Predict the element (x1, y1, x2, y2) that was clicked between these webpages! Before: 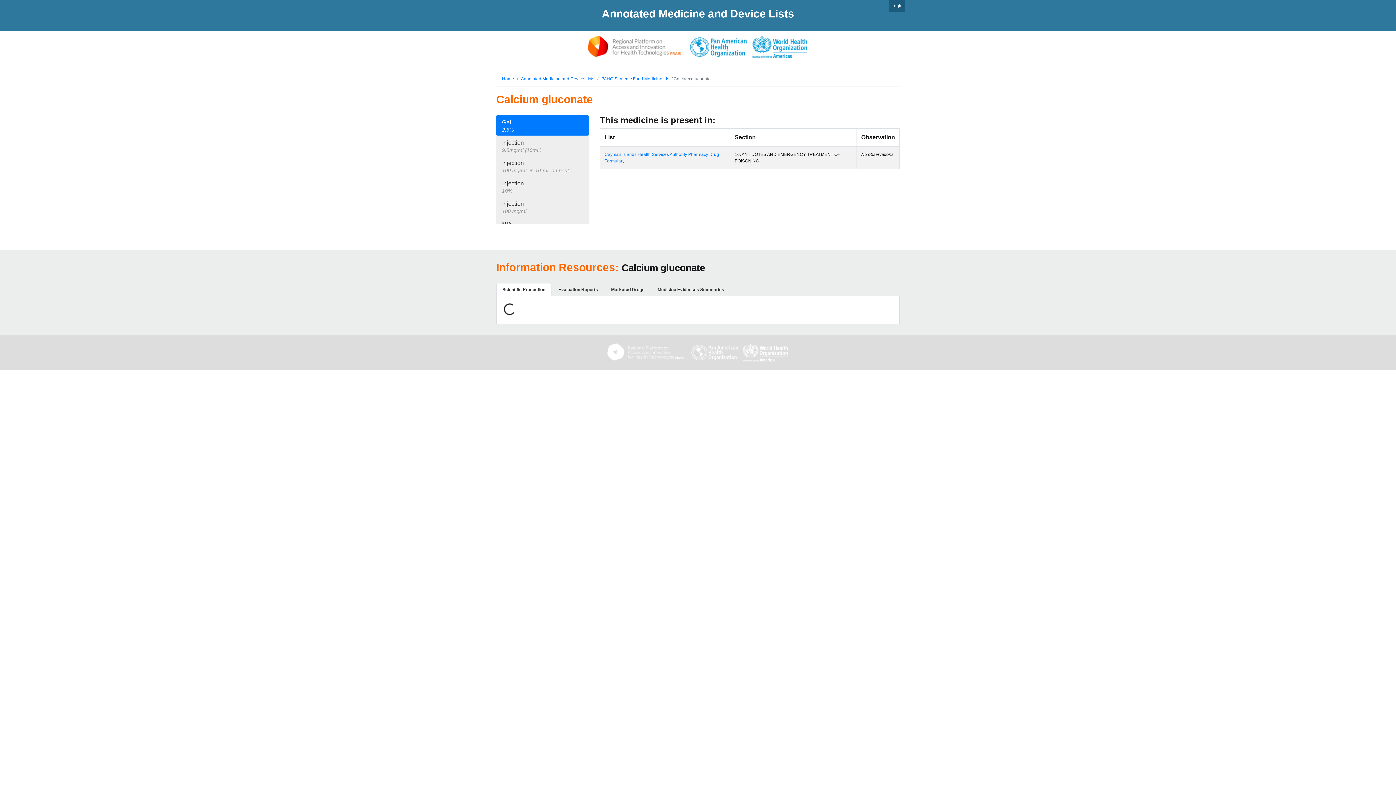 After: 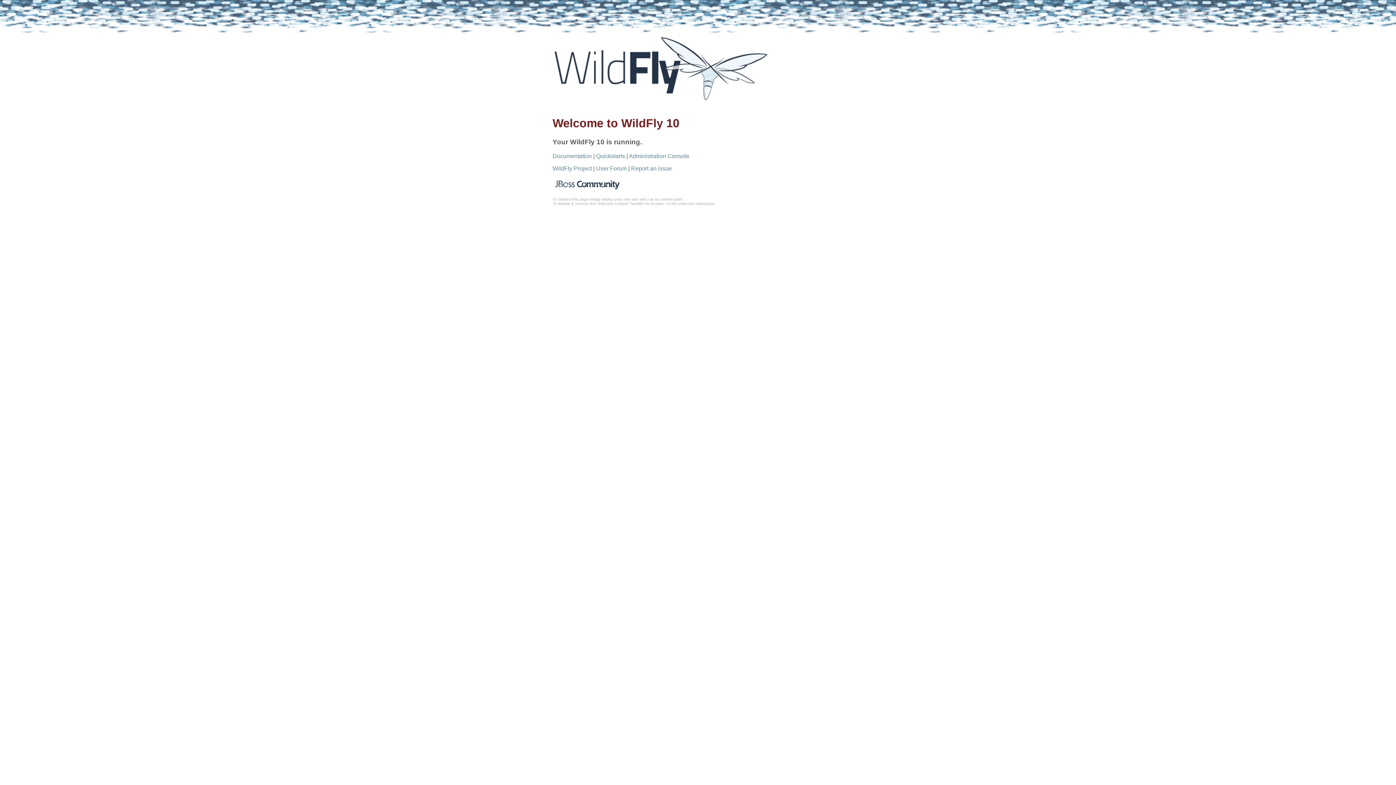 Action: label: Annotated Medicine and Device Lists bbox: (521, 76, 594, 81)